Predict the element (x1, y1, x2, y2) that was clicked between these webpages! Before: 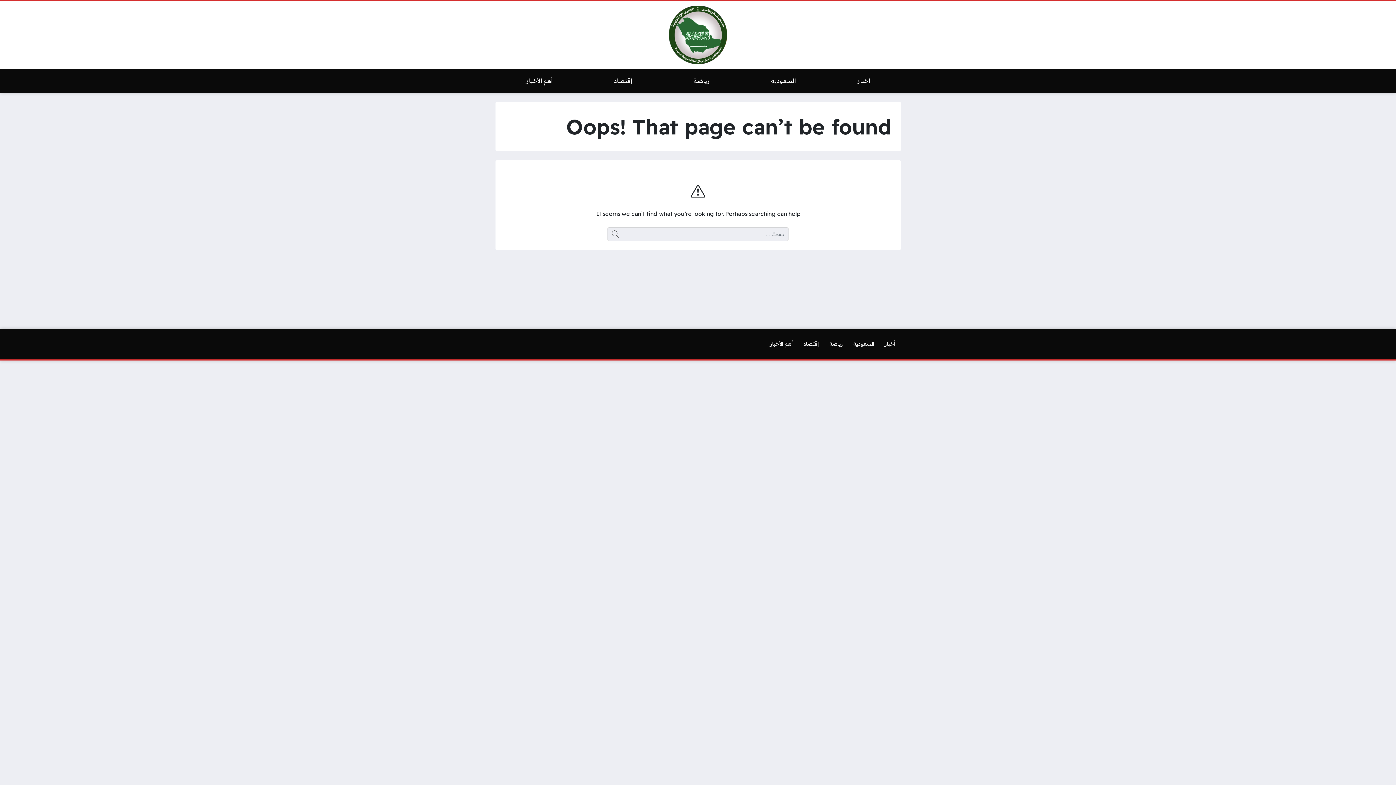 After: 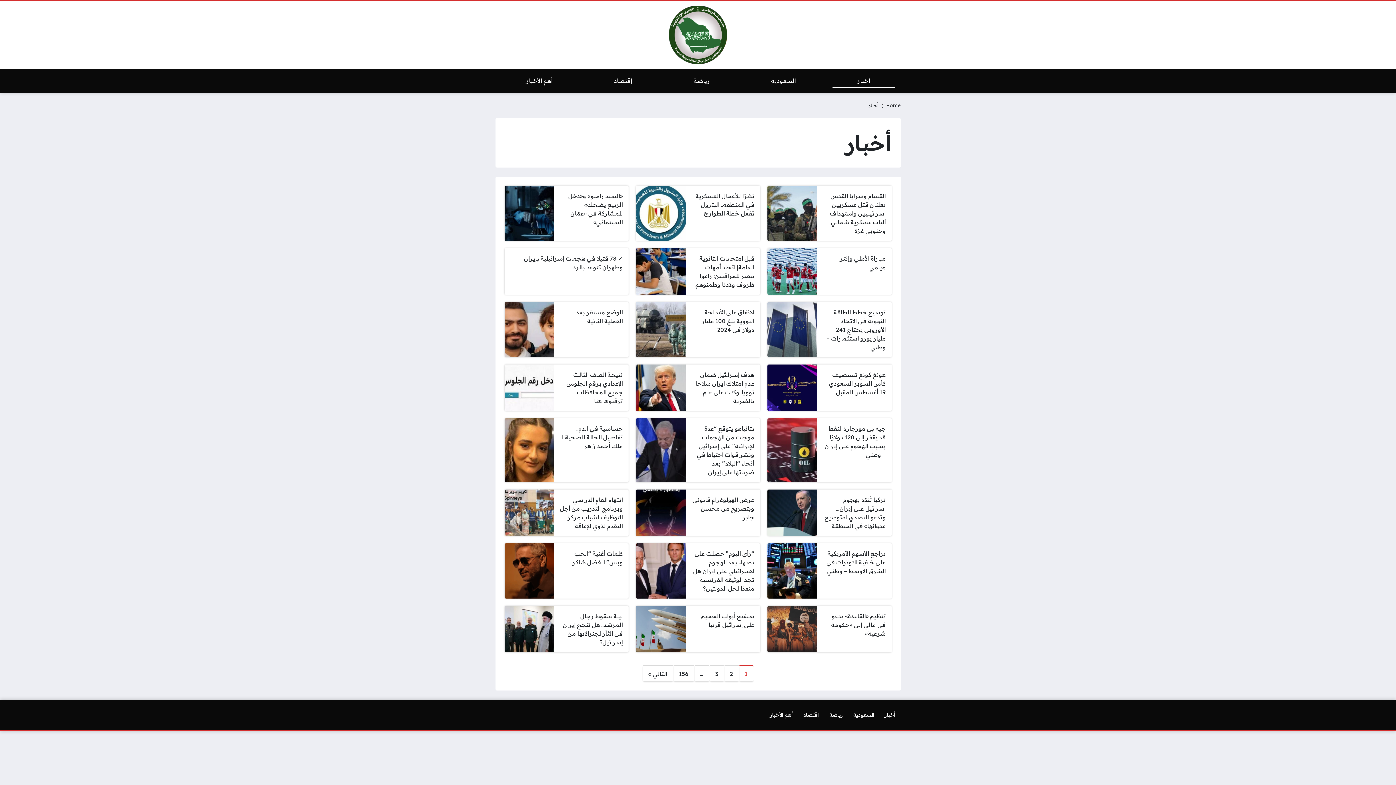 Action: bbox: (826, 73, 900, 88) label: أخبار